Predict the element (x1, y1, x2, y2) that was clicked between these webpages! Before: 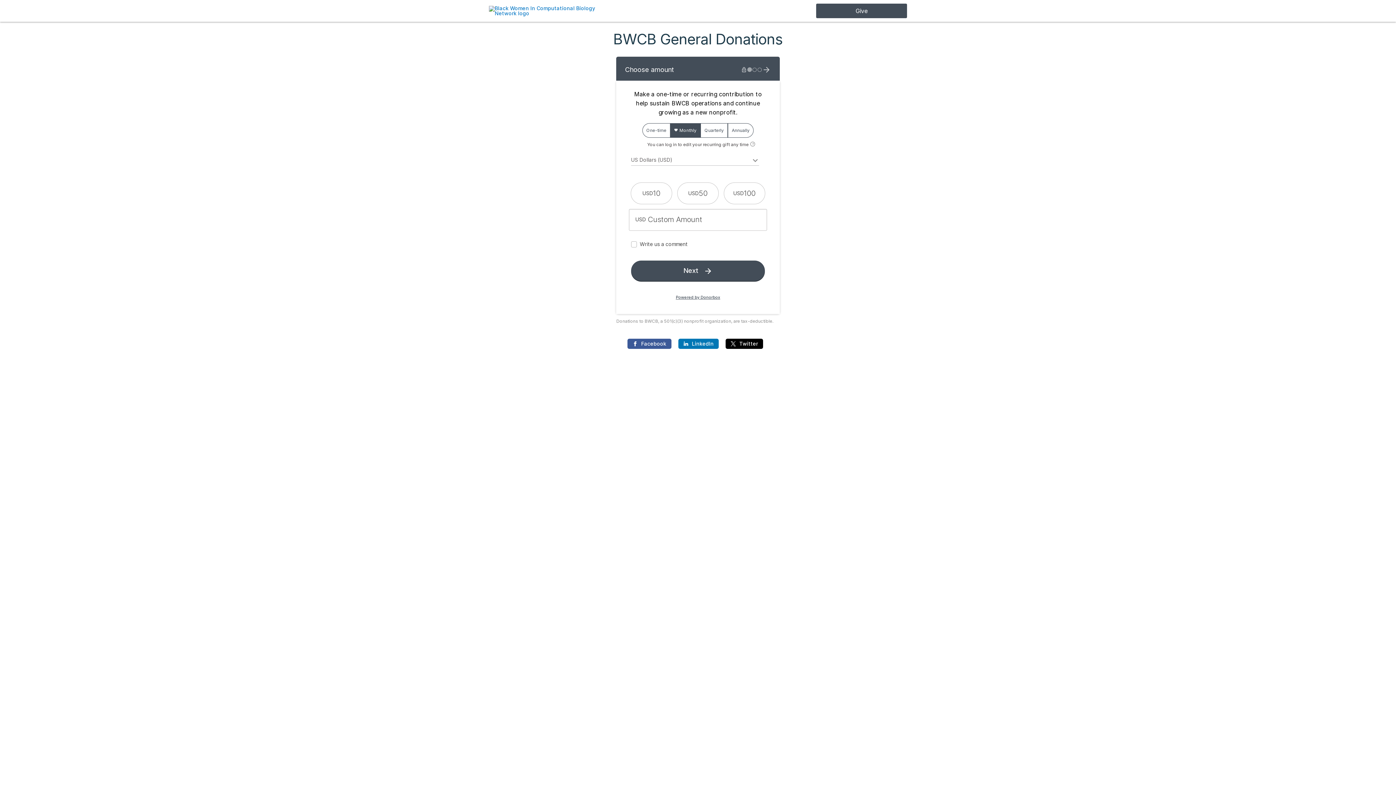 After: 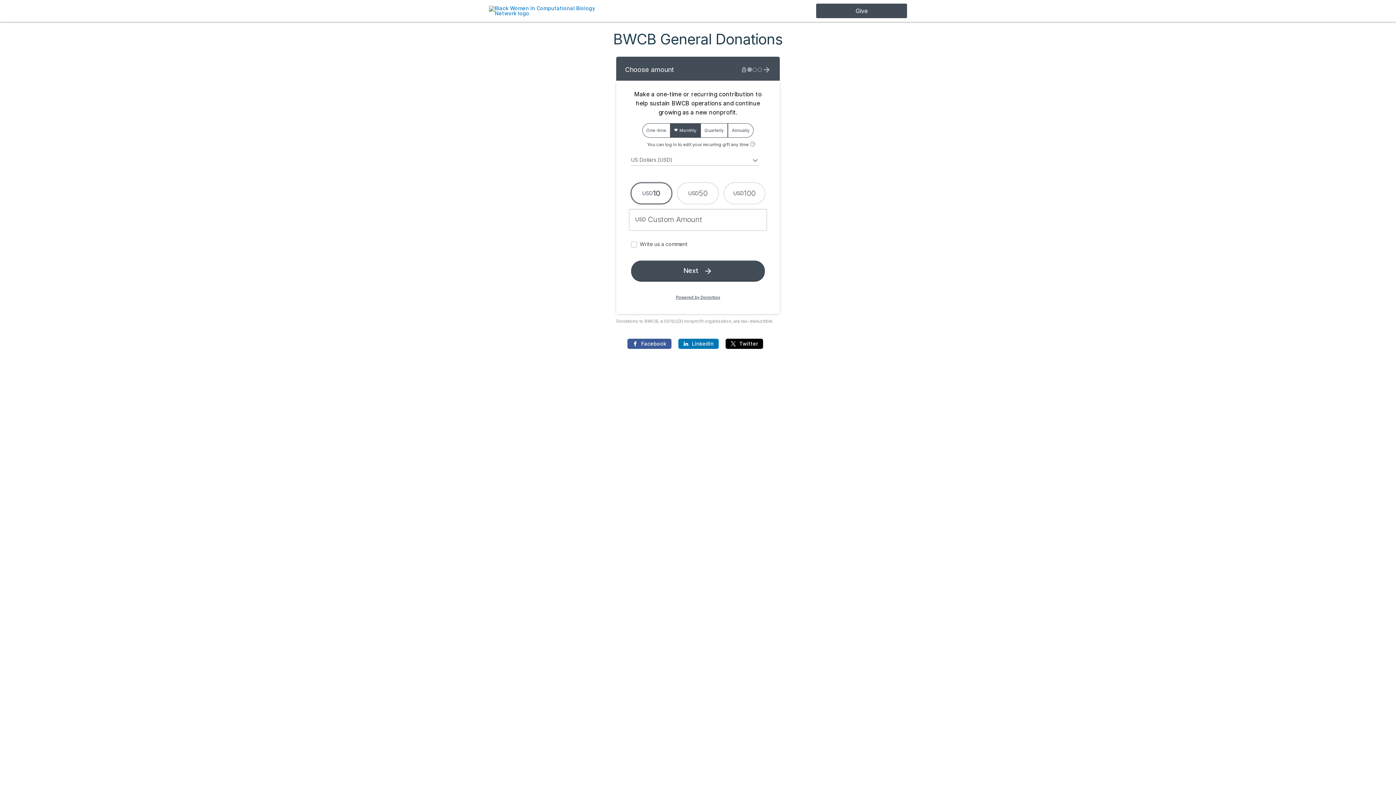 Action: bbox: (631, 182, 671, 204) label: USD
10